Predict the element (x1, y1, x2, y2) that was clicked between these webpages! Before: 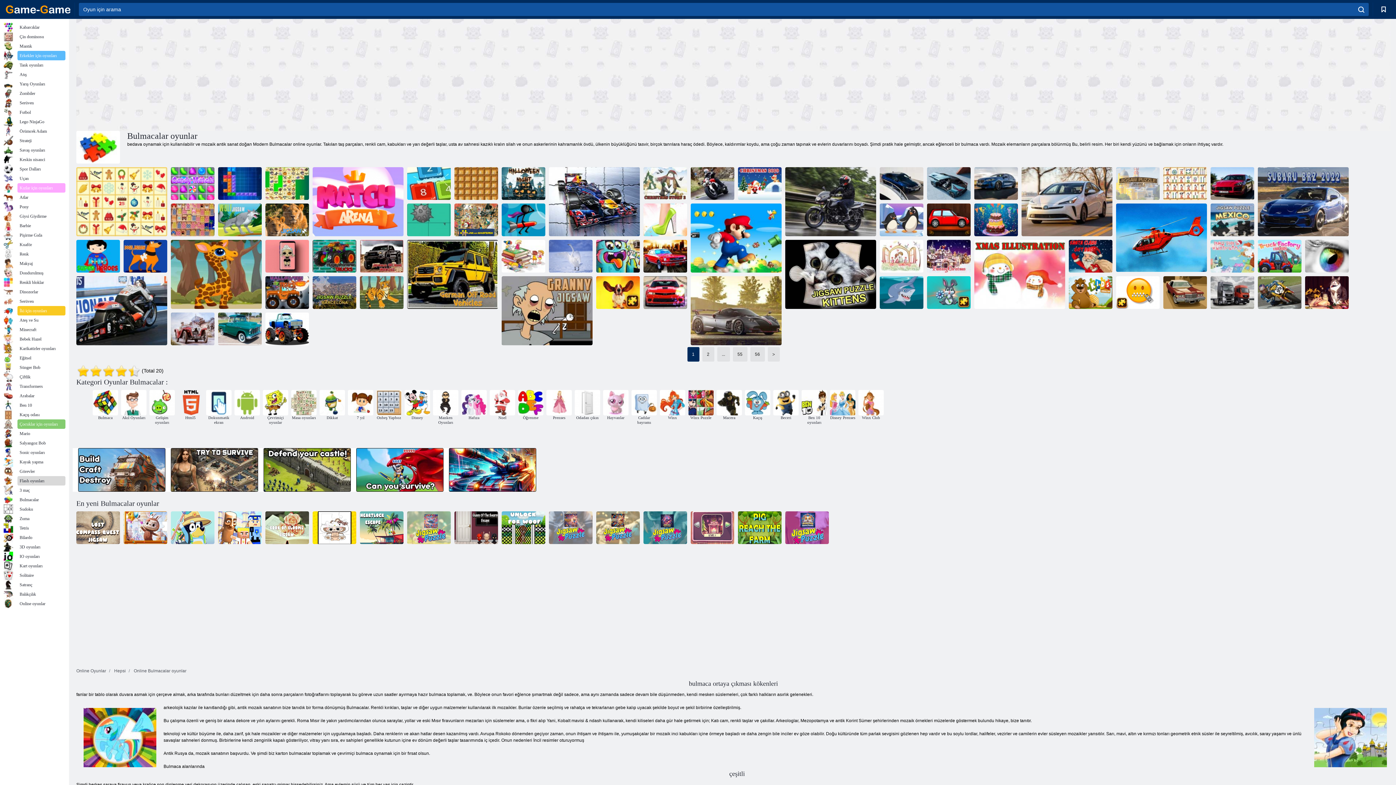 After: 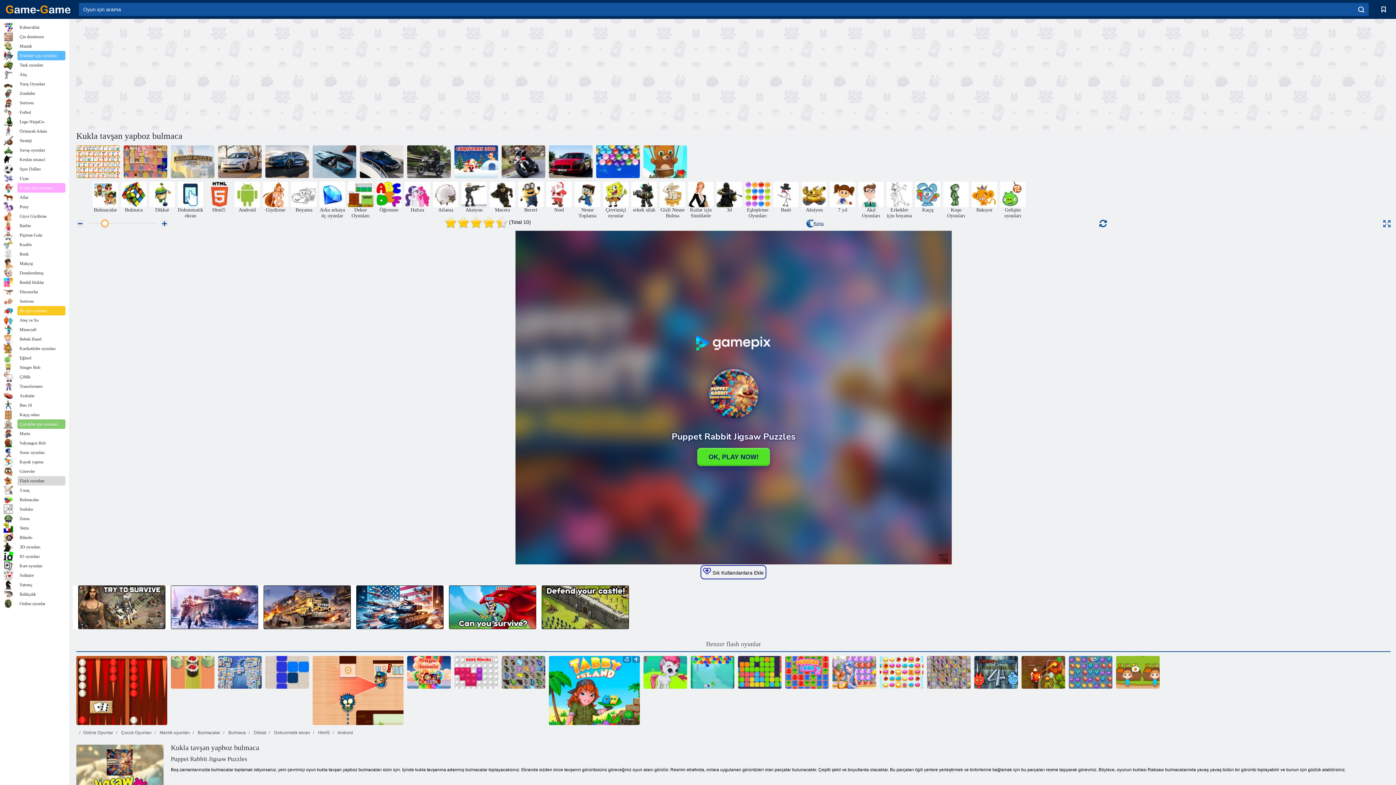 Action: label: Kukla tavşan yapboz bulmaca bbox: (596, 511, 640, 544)